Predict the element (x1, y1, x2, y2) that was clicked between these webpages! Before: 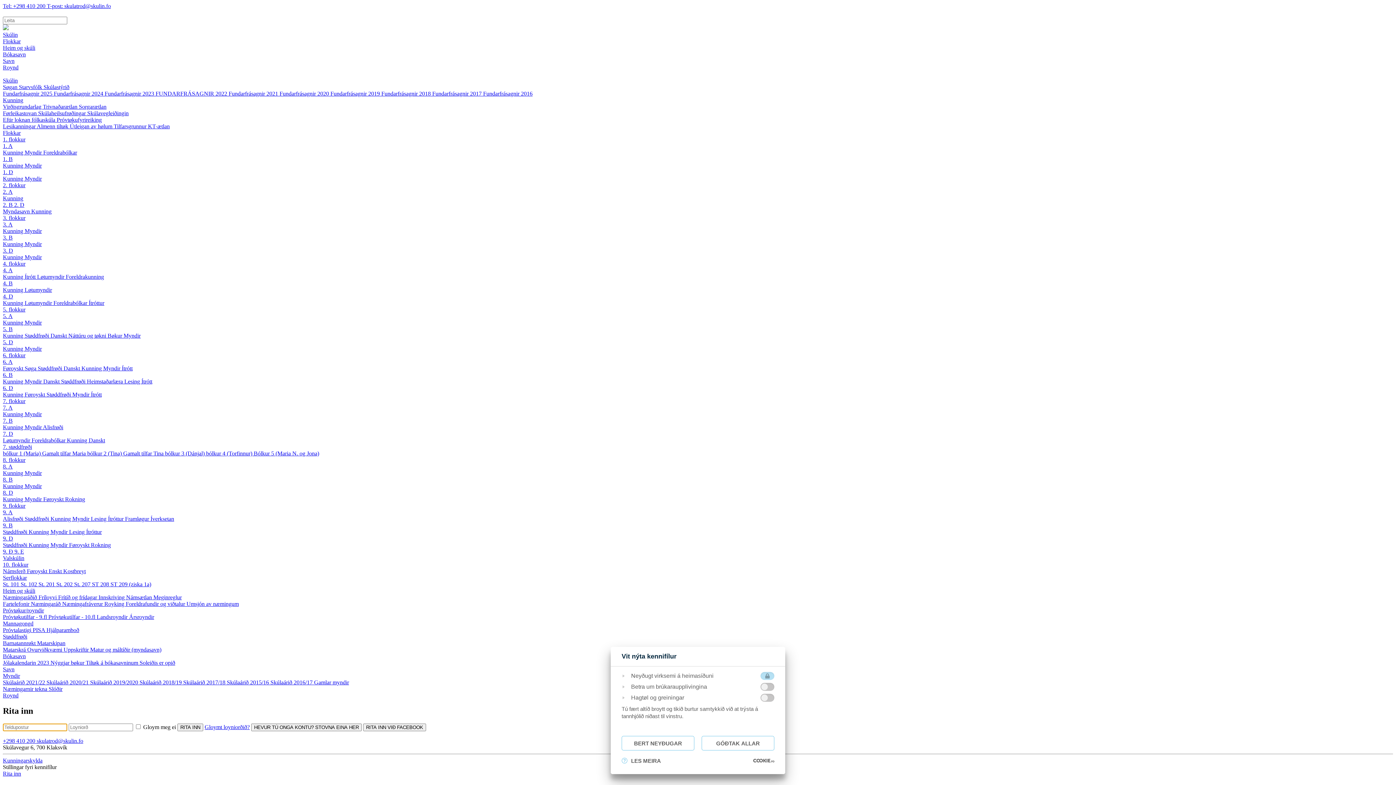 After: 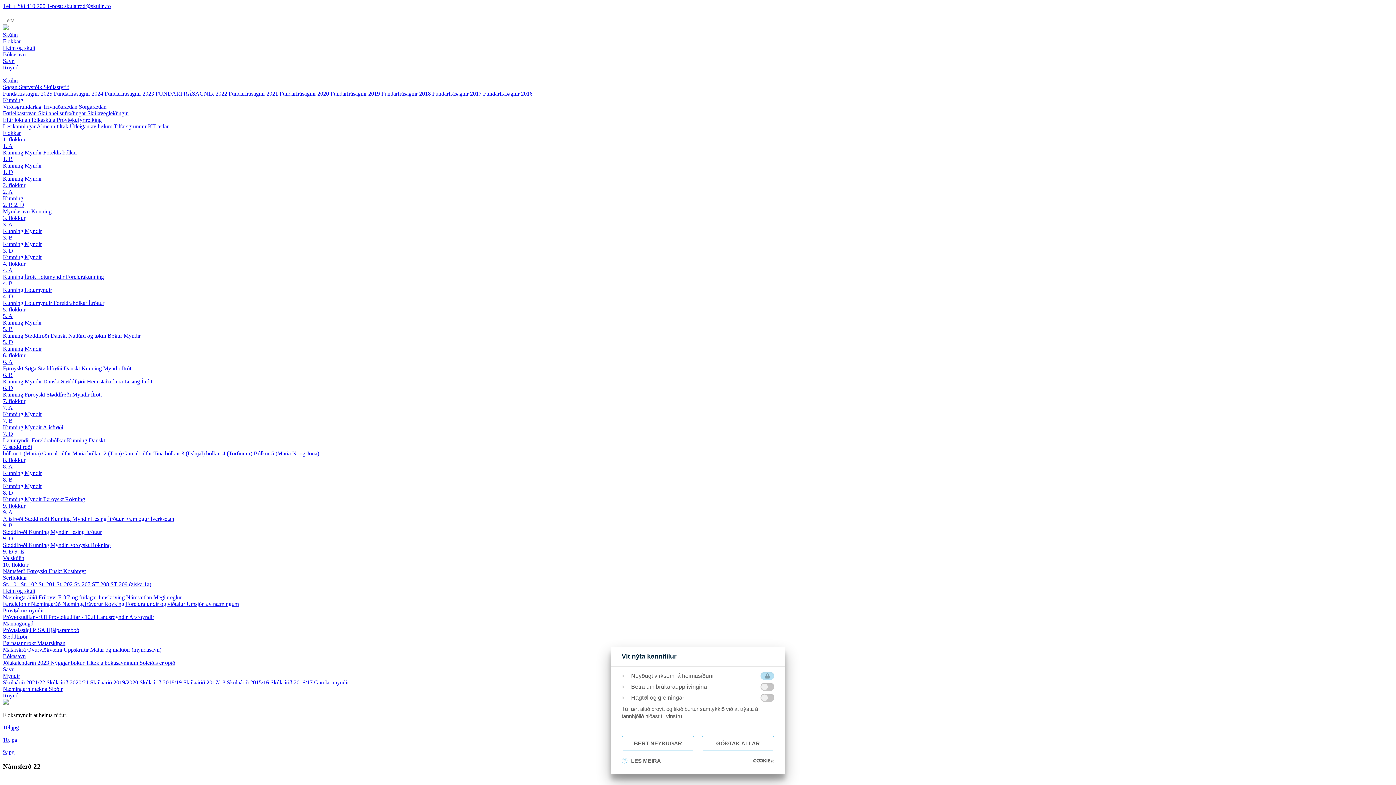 Action: bbox: (2, 673, 20, 679) label: Myndir